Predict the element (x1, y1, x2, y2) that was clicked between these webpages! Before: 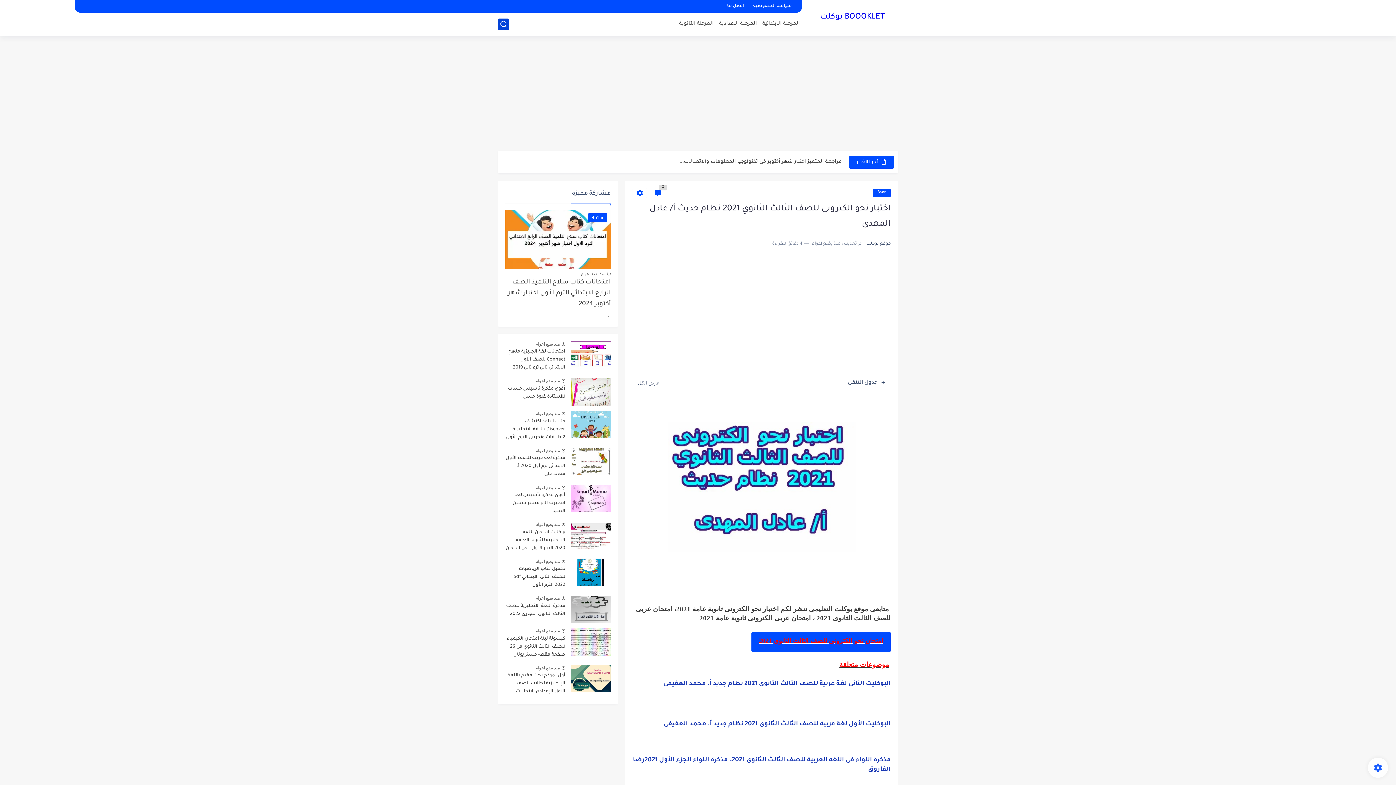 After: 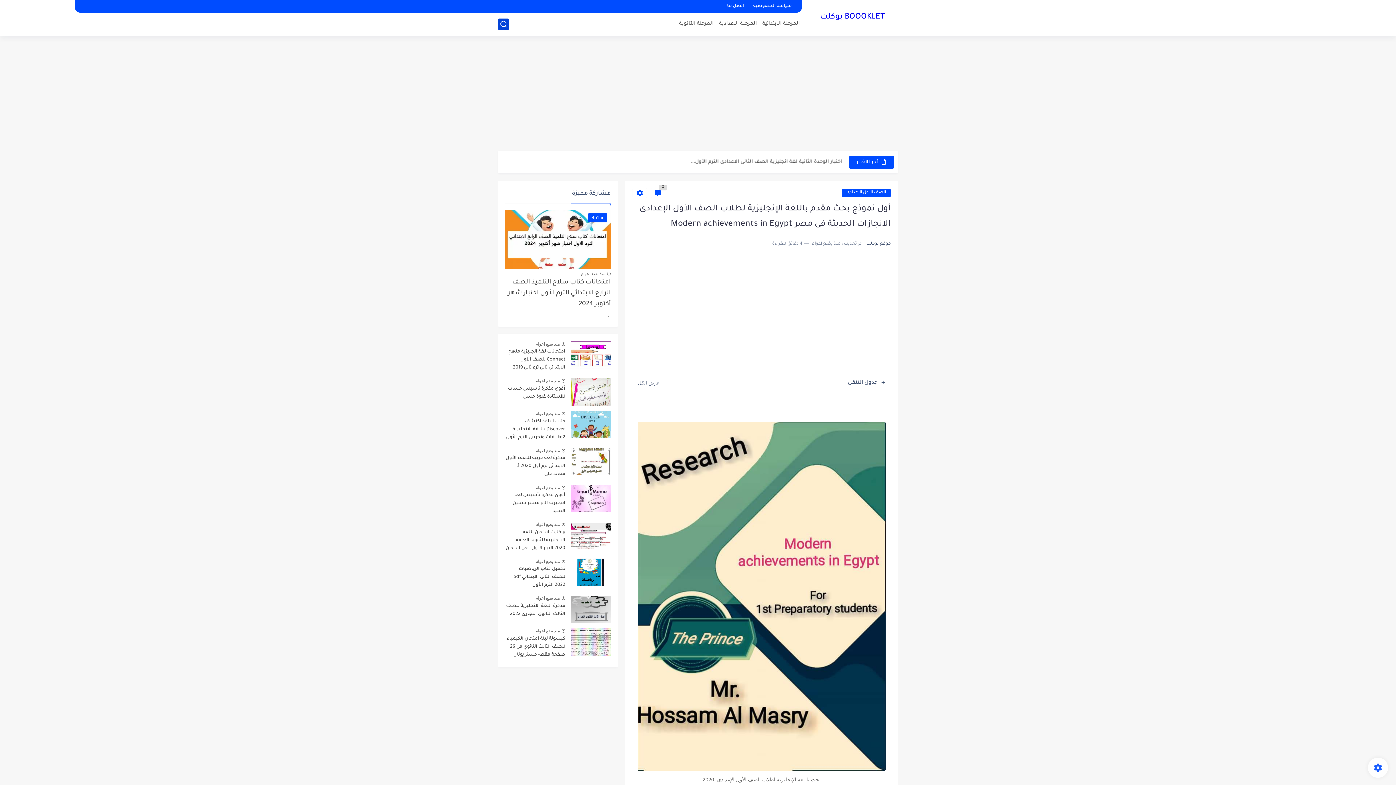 Action: label: منذ بضع اعوام bbox: (535, 665, 560, 670)